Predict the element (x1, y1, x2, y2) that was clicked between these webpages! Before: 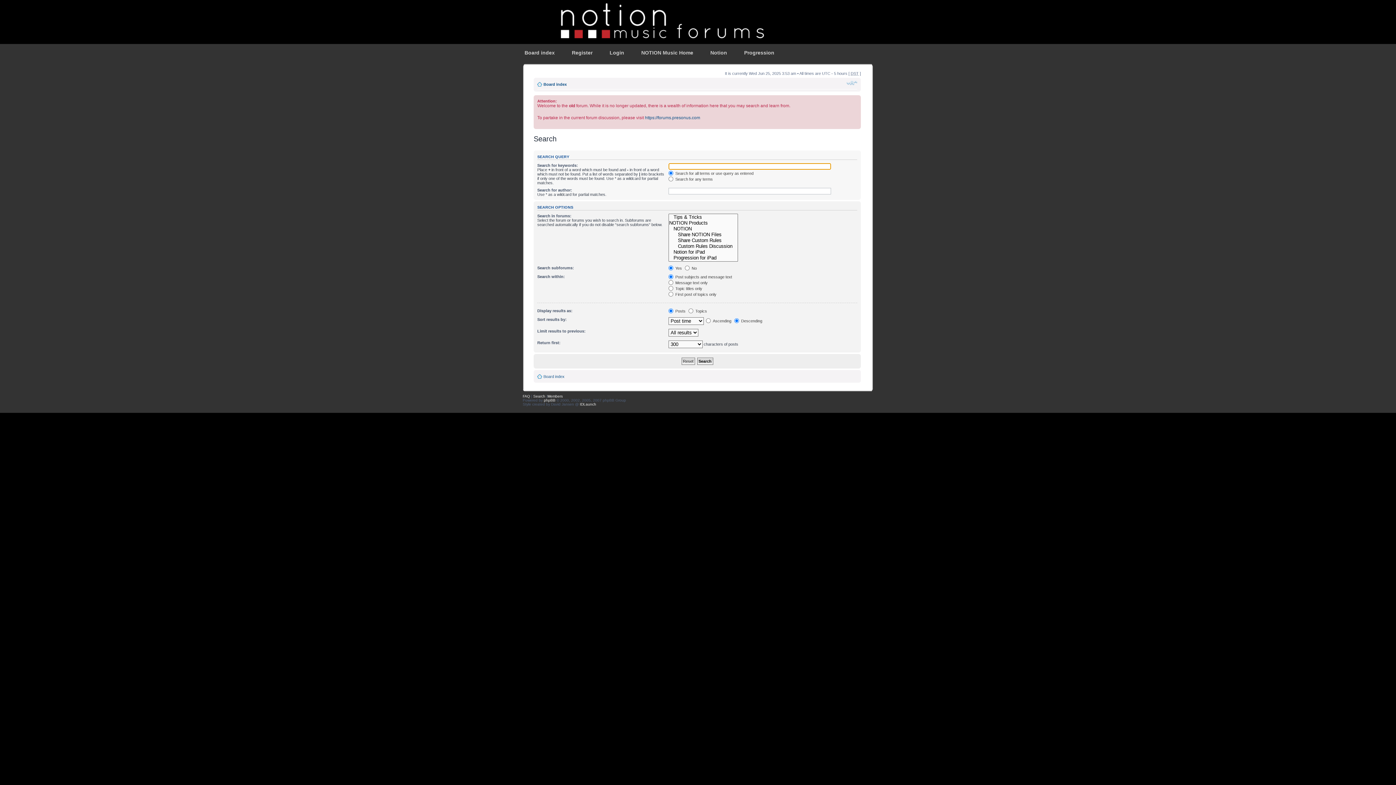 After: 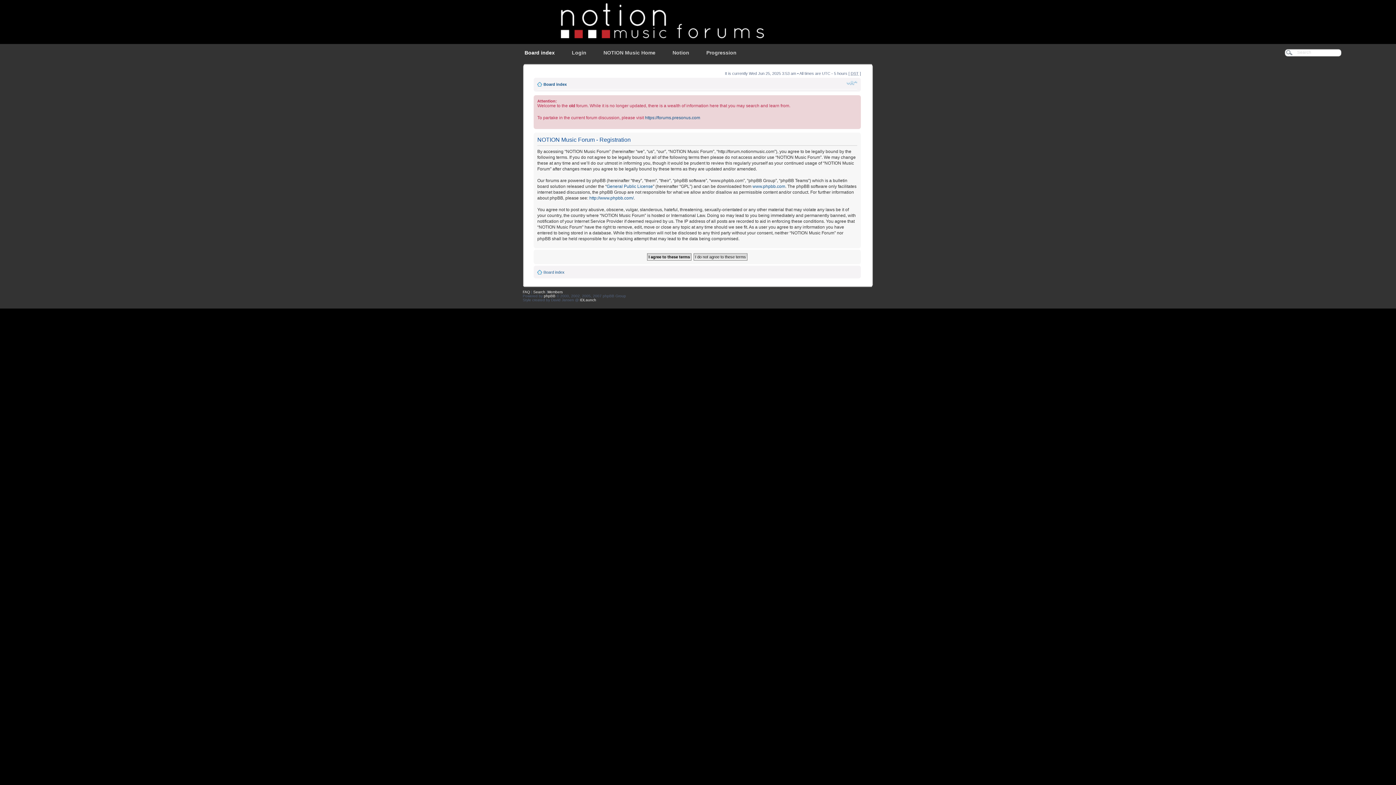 Action: bbox: (563, 41, 601, 63) label: Register